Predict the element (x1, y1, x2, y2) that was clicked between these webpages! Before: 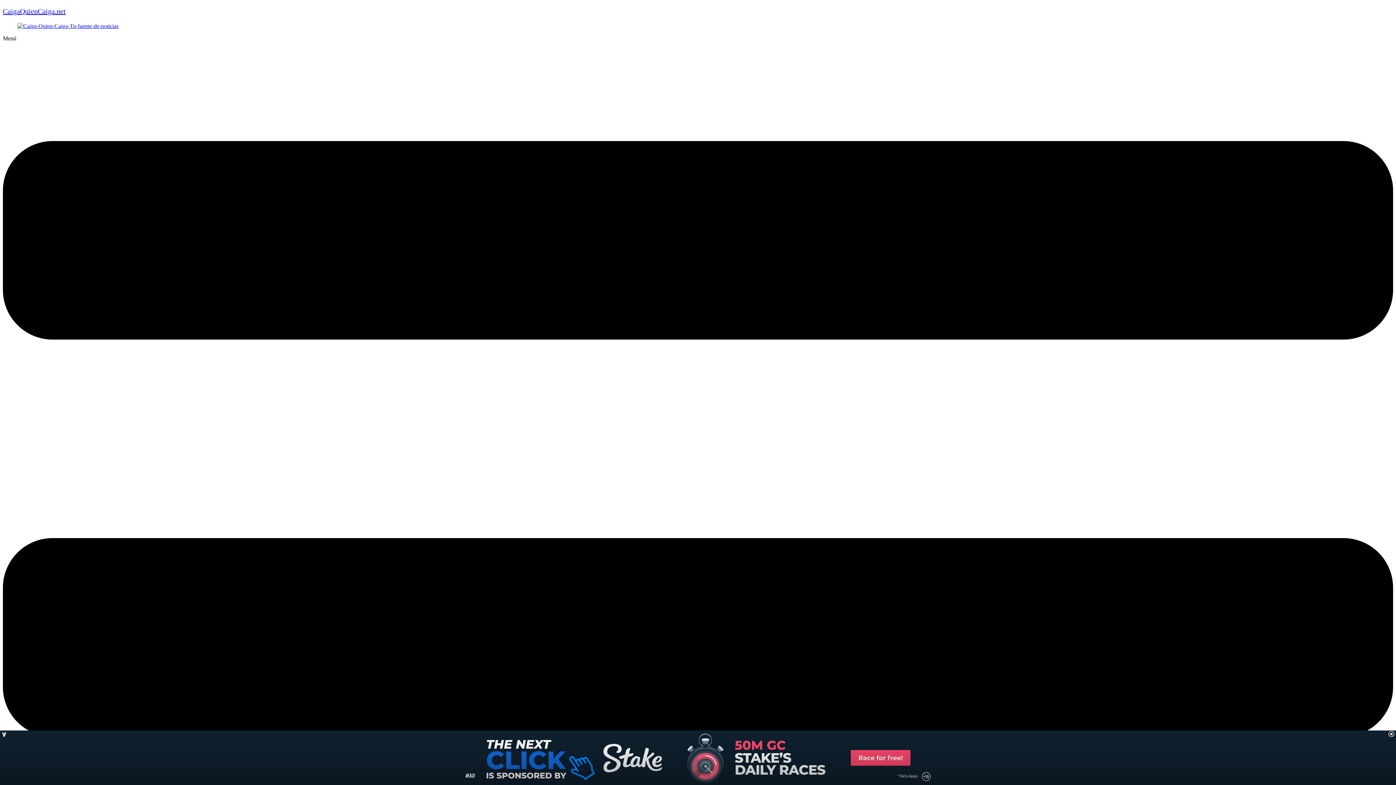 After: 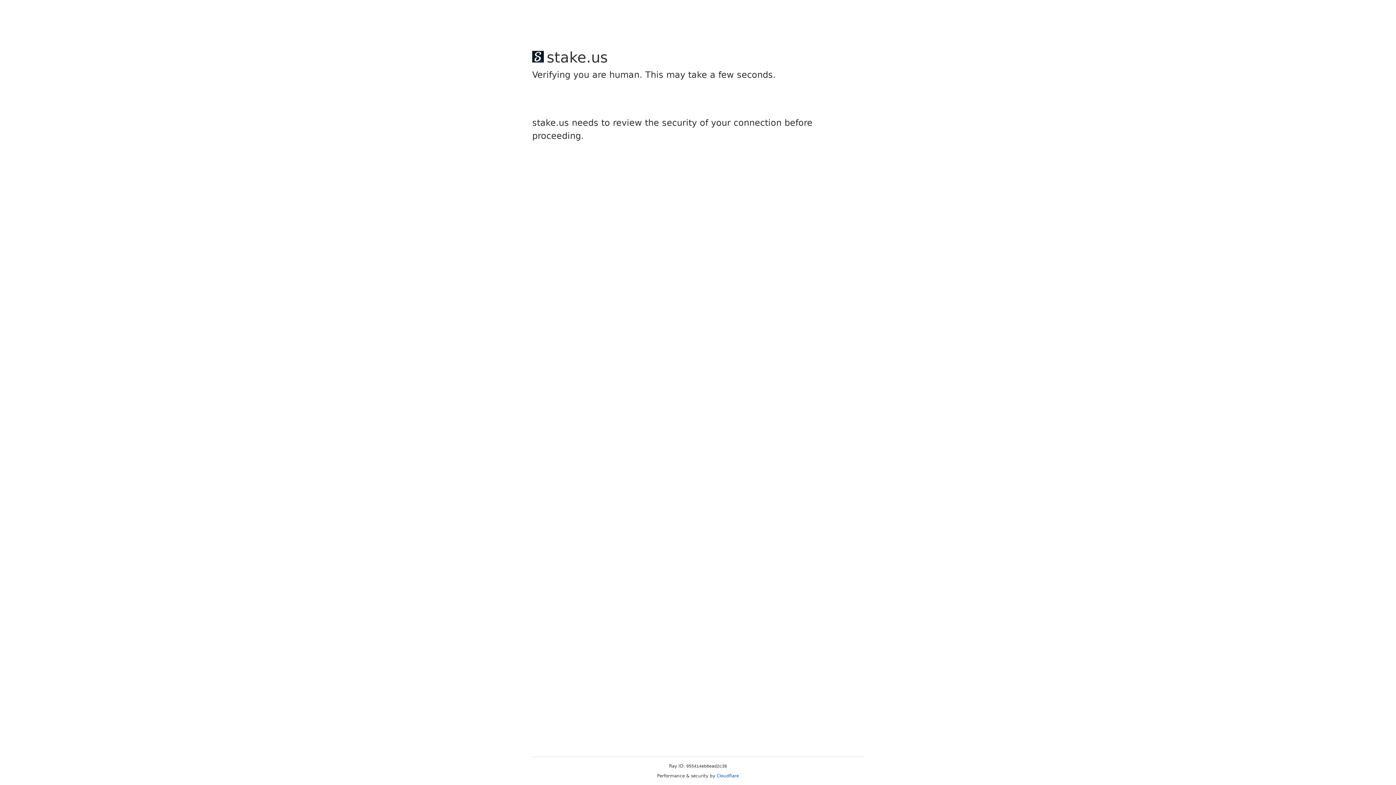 Action: label: CaigaQuienCaiga.net bbox: (2, 7, 65, 15)